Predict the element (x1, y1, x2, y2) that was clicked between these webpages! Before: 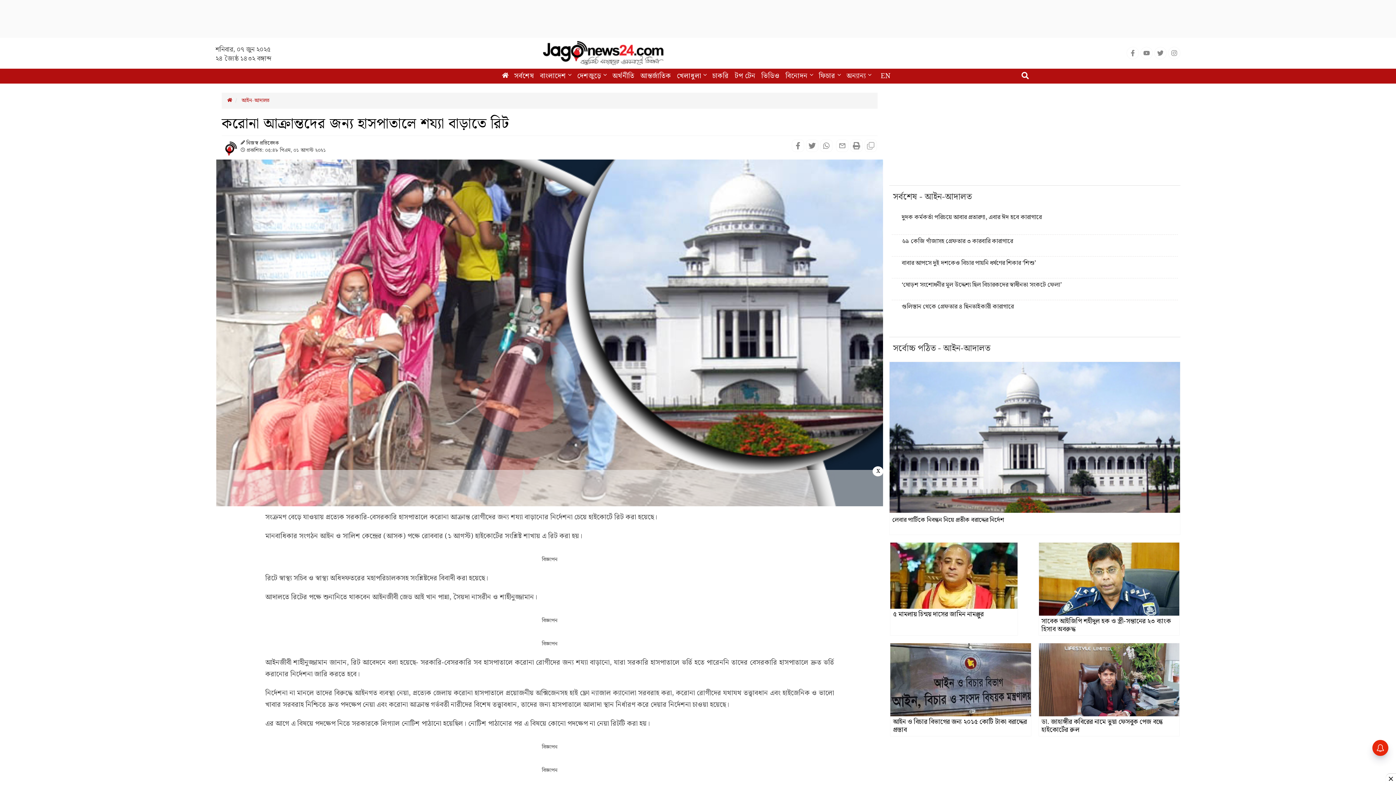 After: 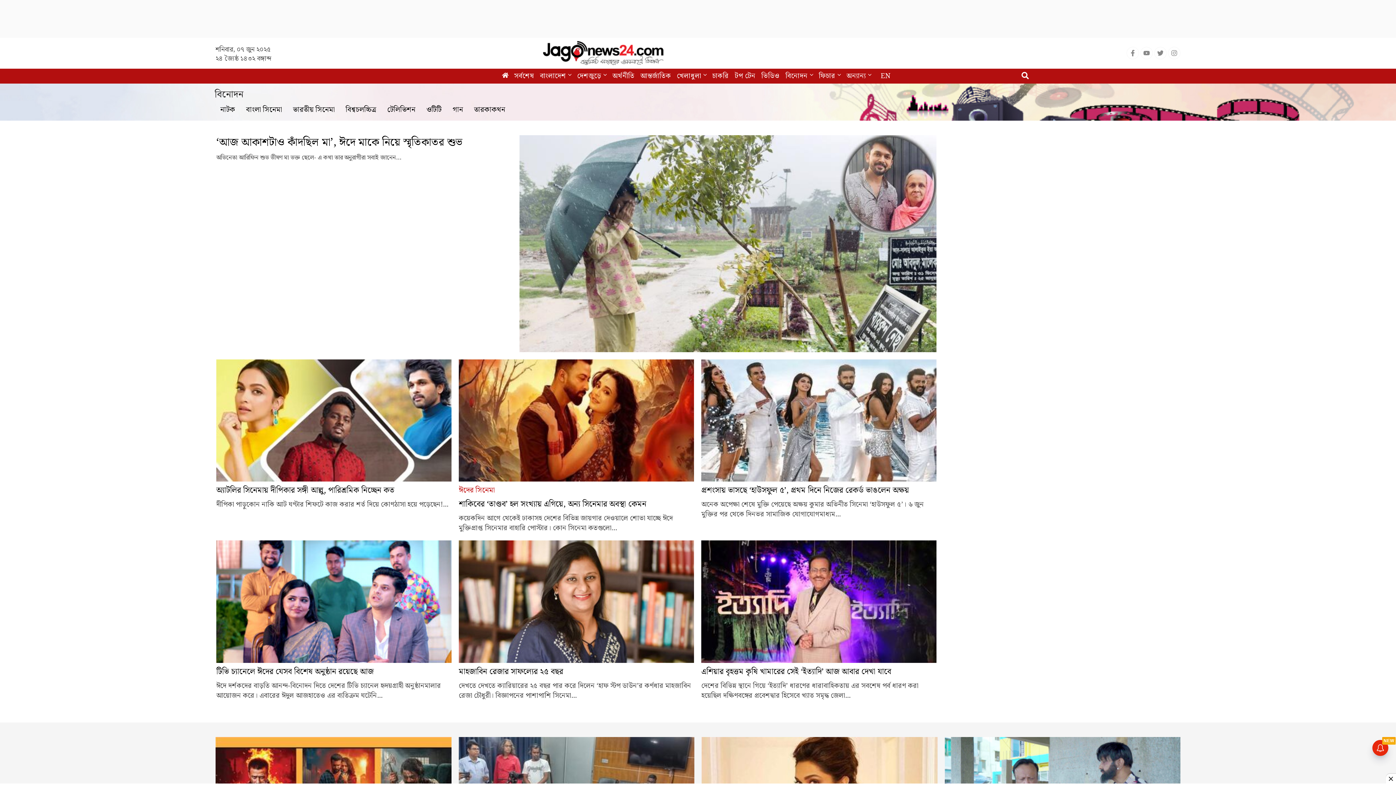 Action: label: বিনোদন  bbox: (783, 68, 815, 83)